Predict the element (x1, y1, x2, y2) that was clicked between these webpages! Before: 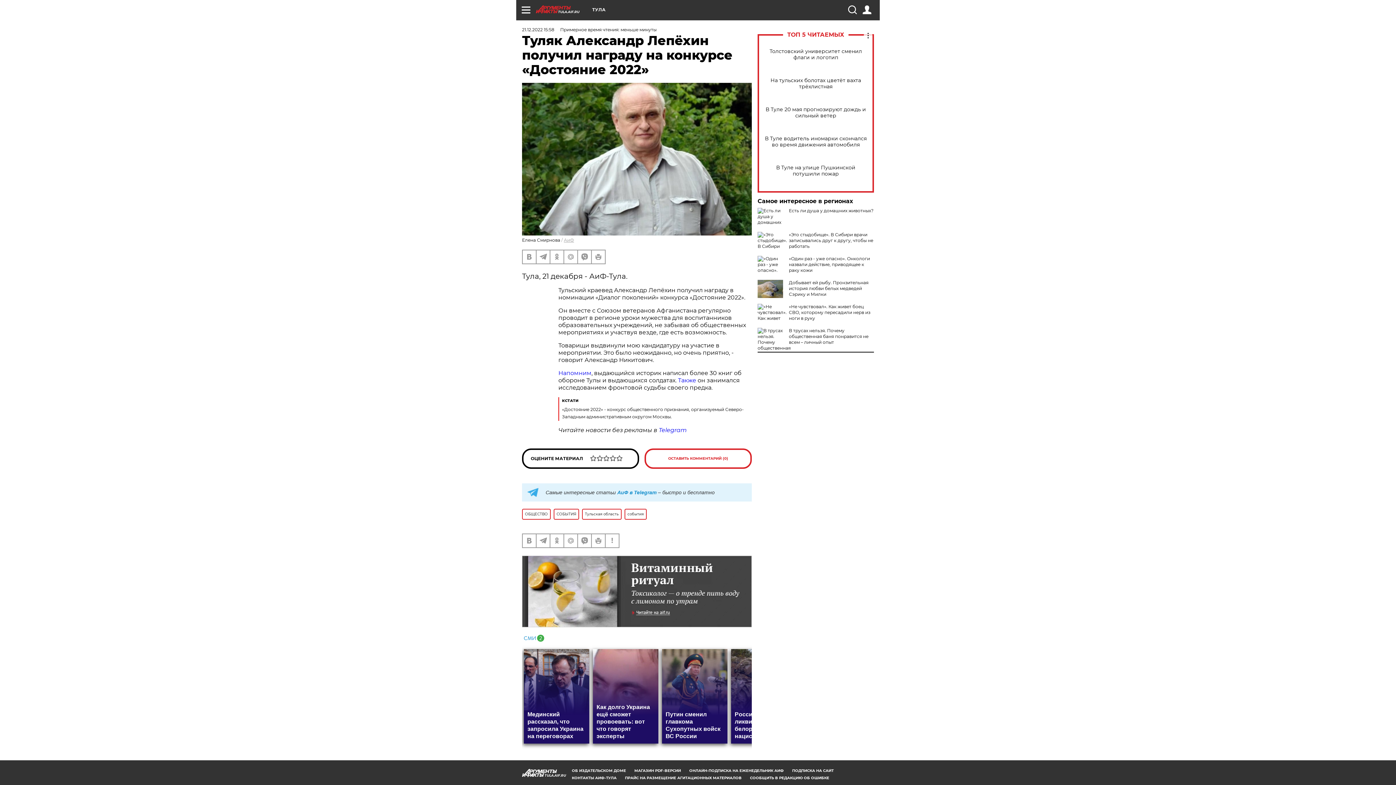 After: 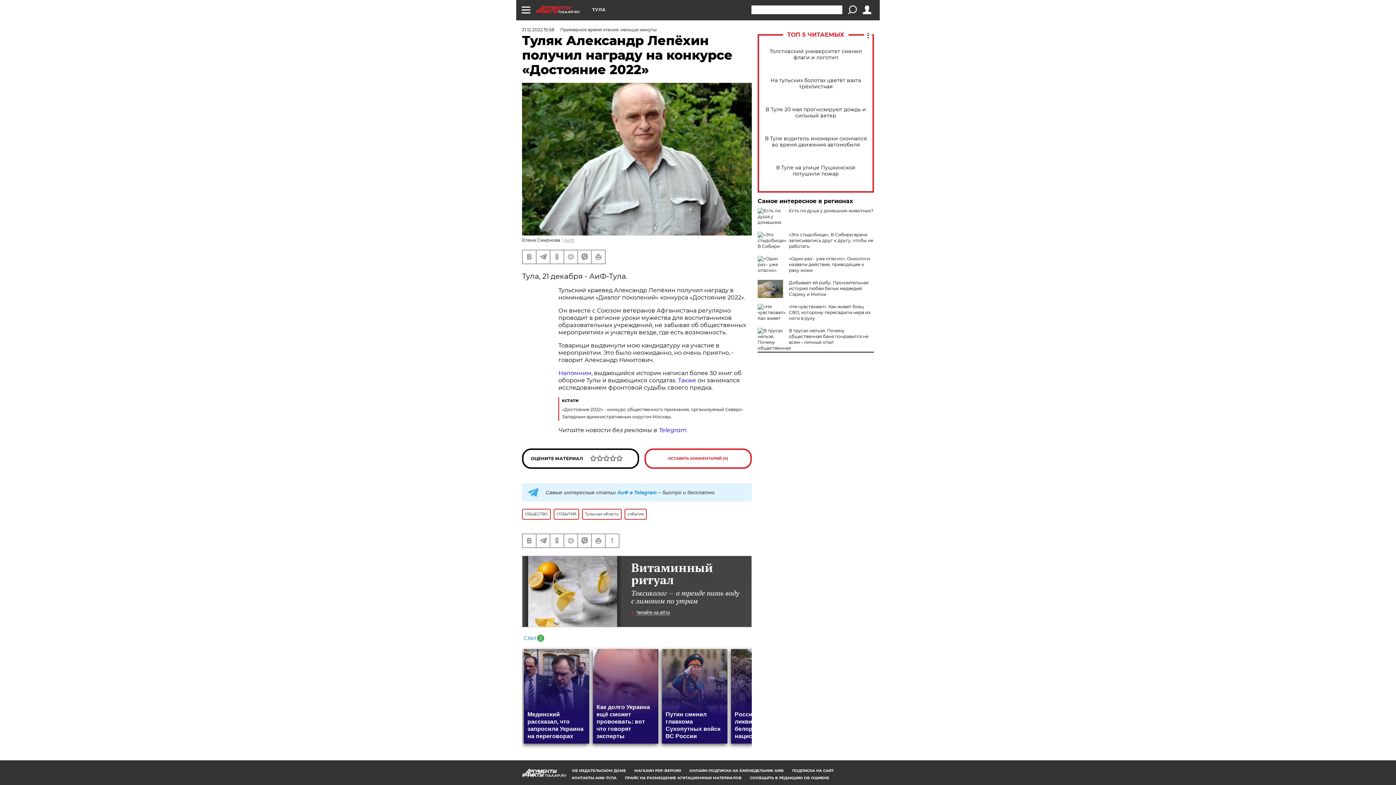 Action: bbox: (848, 5, 856, 14)